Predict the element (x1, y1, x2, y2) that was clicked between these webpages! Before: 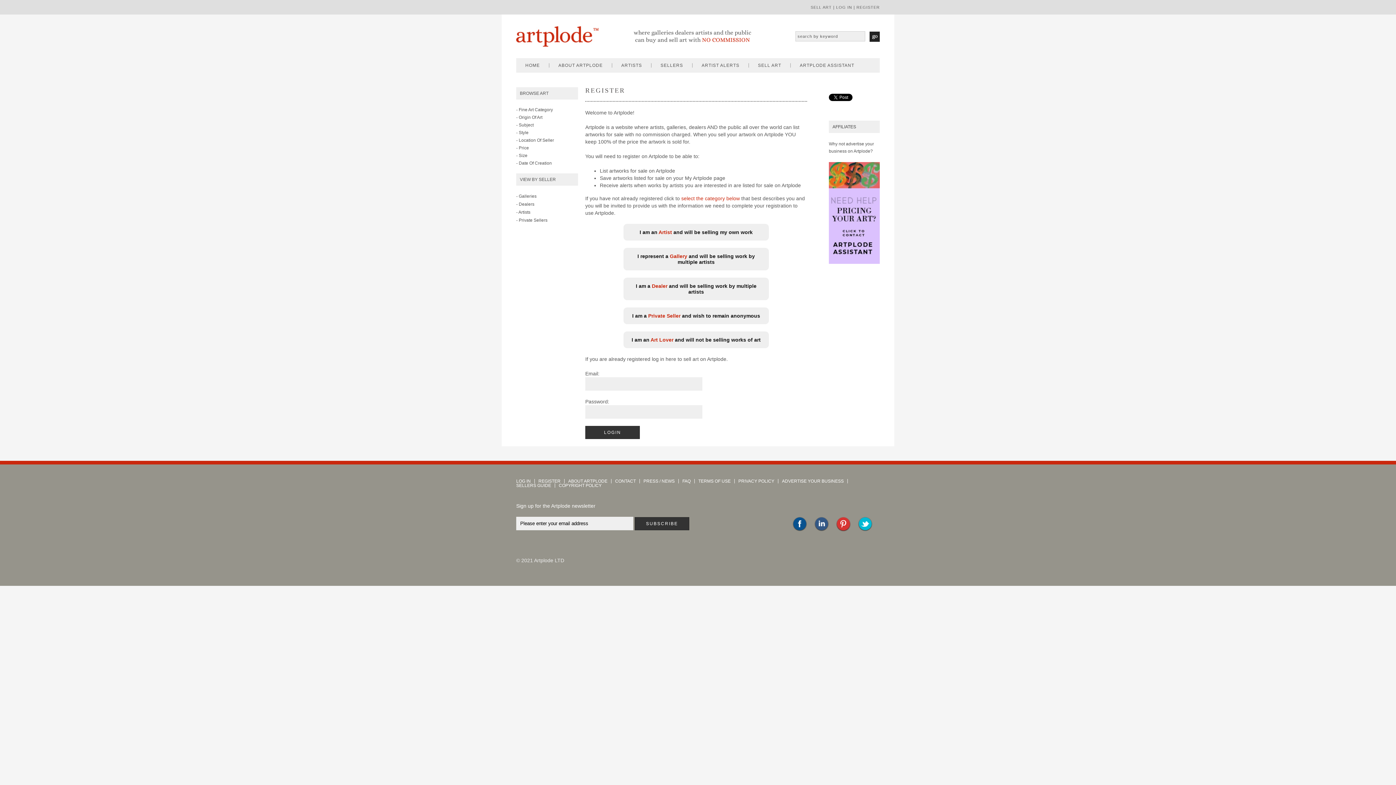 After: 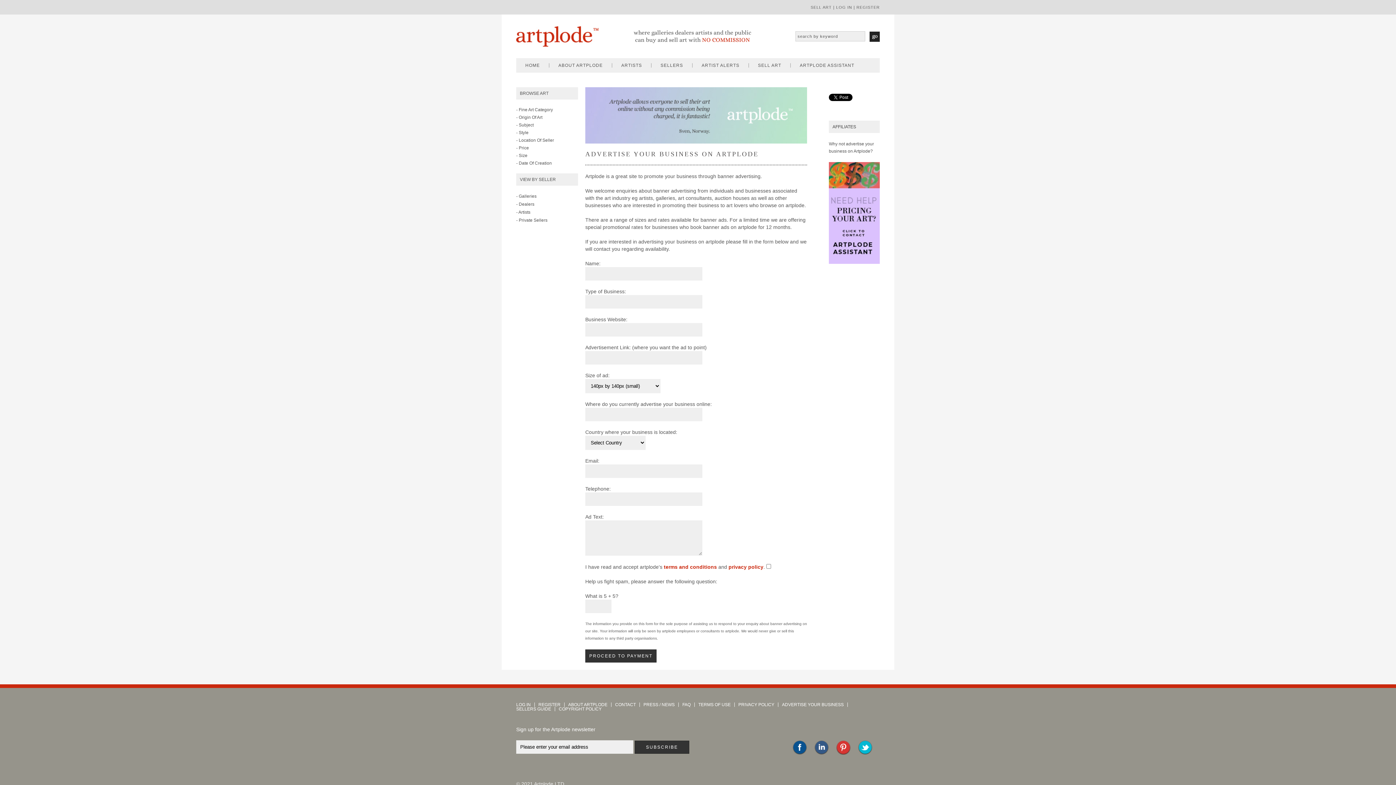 Action: bbox: (782, 478, 844, 484) label: ADVERTISE YOUR BUSINESS